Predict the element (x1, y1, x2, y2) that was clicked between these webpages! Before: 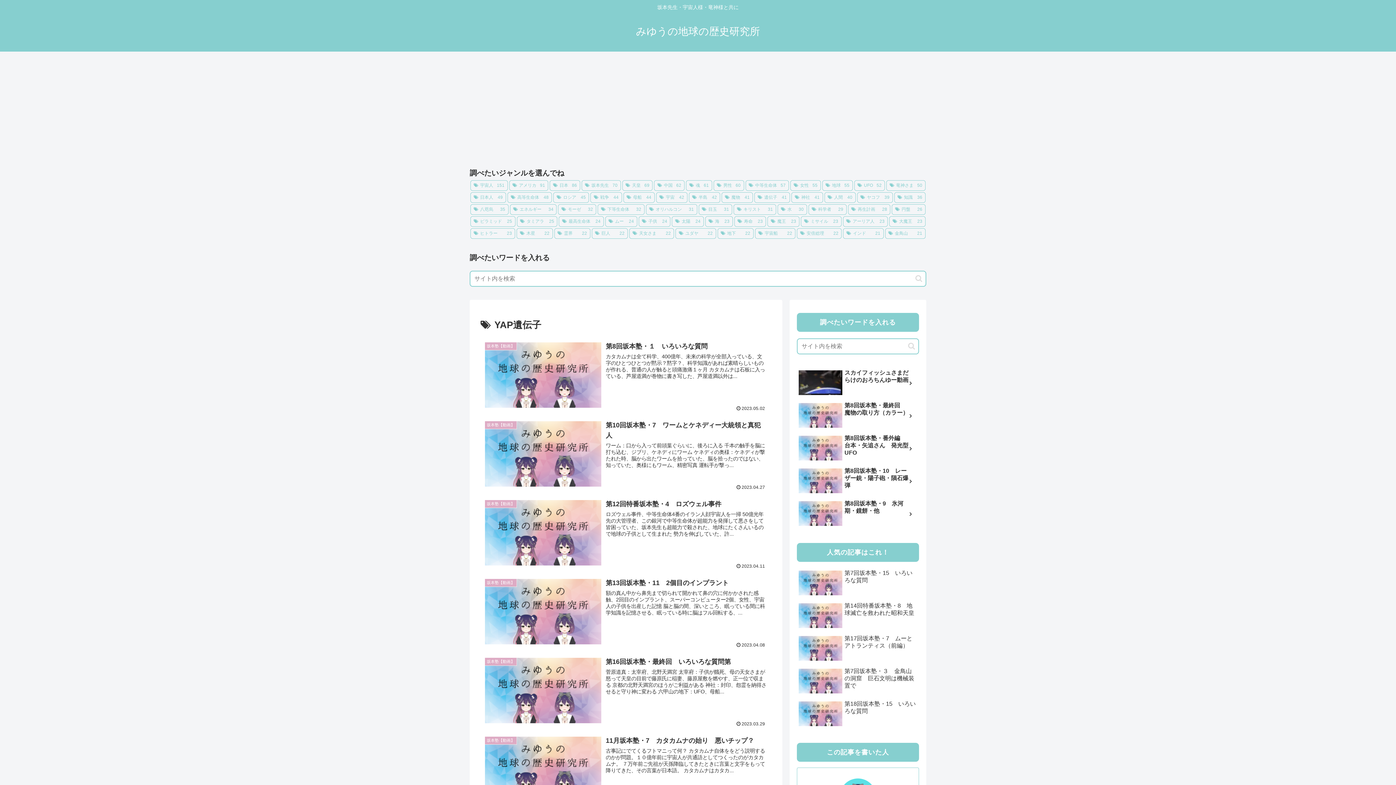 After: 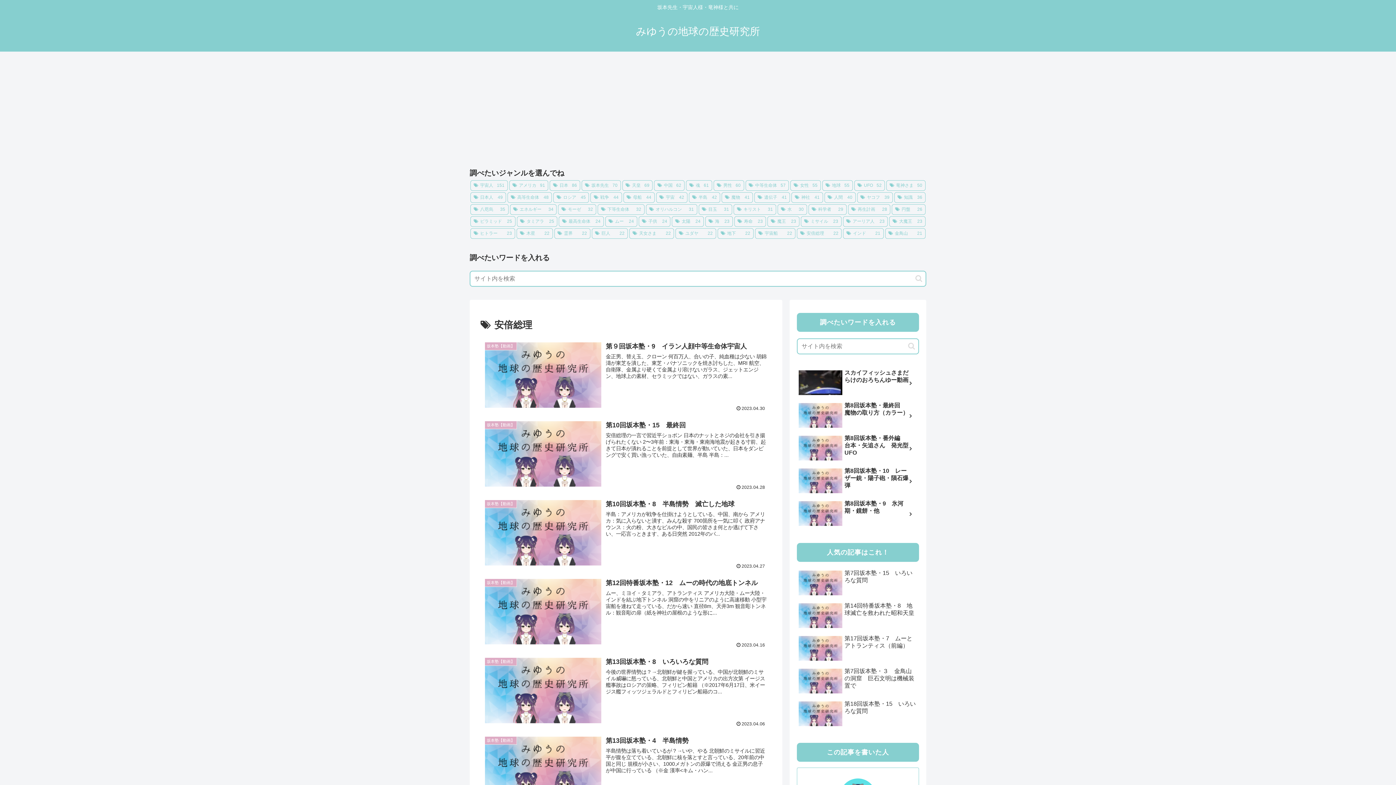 Action: bbox: (797, 228, 841, 238) label: 安倍総理 (22個の項目)